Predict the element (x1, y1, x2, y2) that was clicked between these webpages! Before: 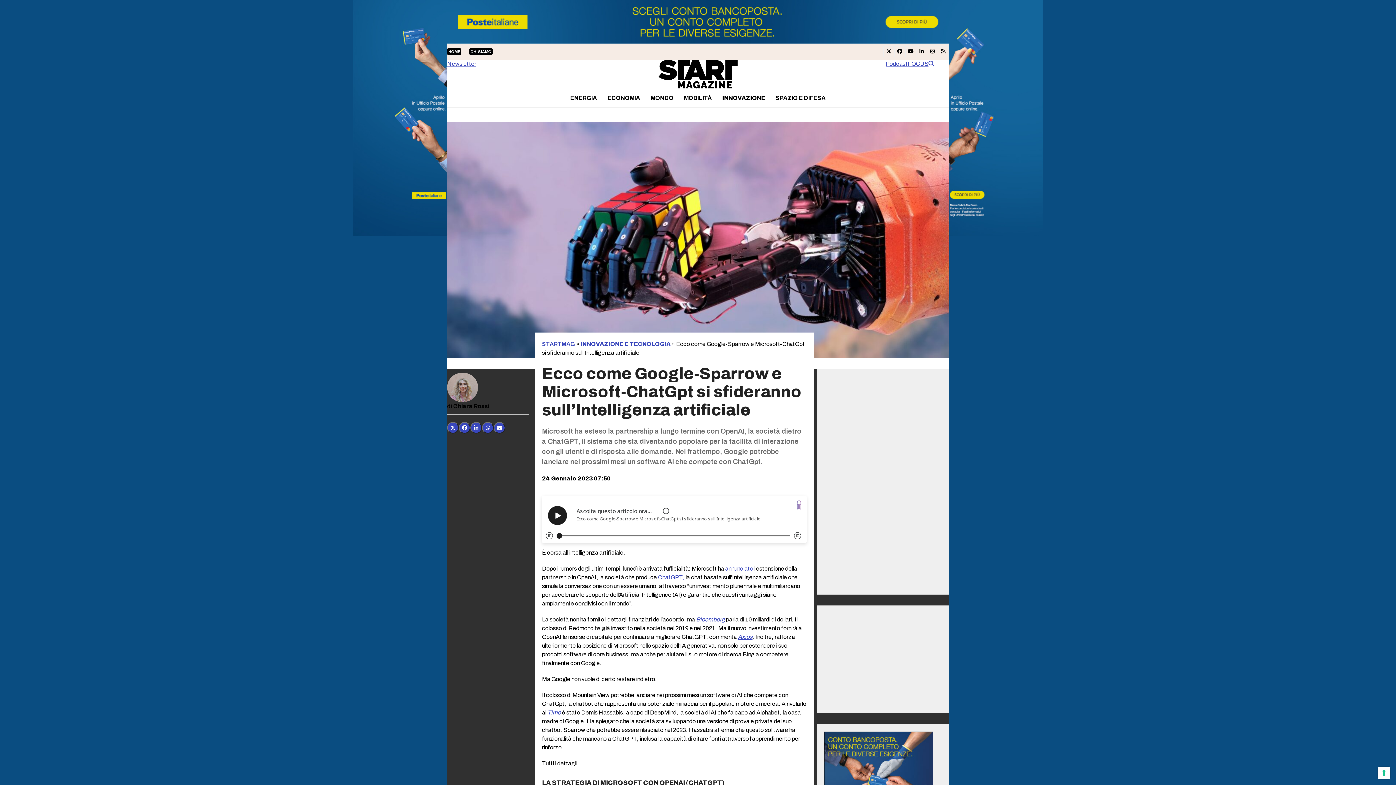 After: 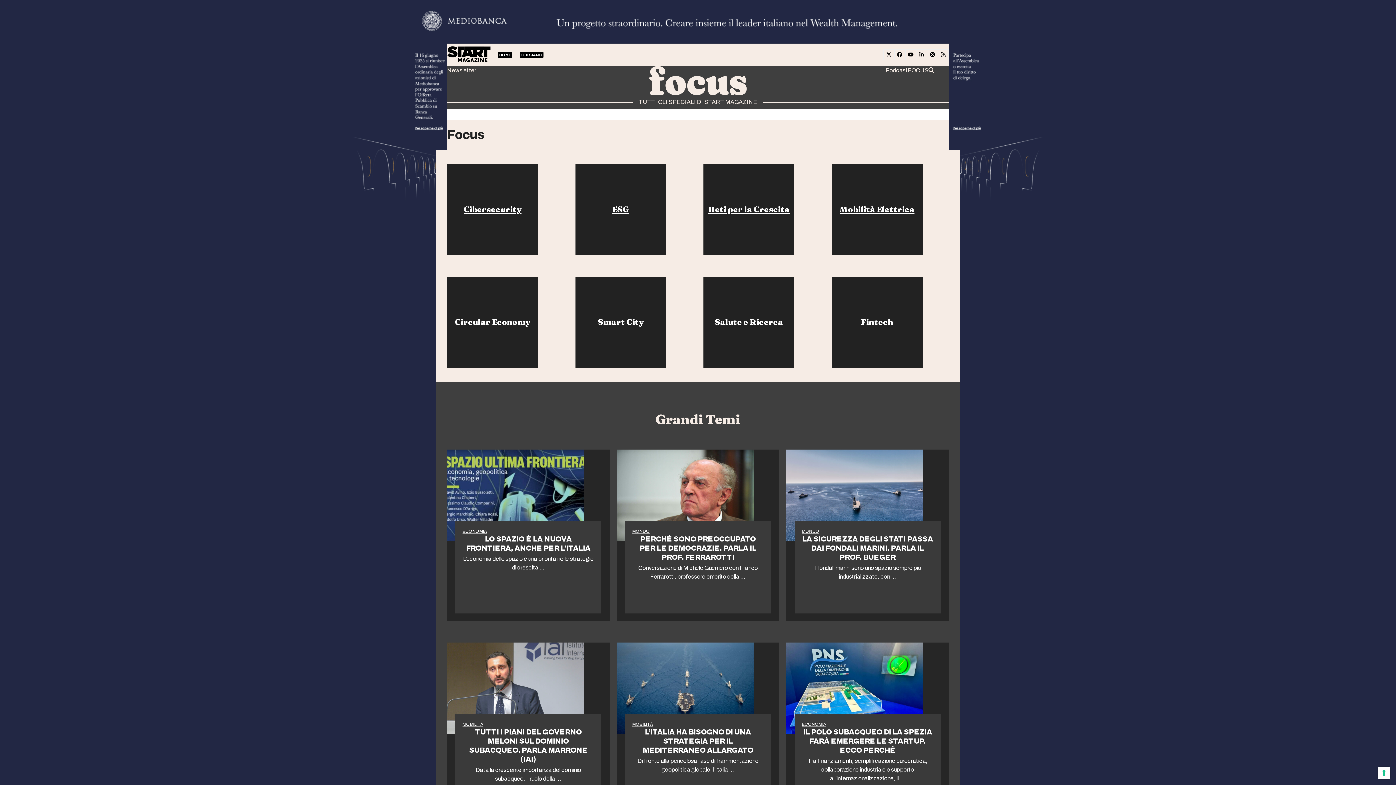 Action: label: FOCUS bbox: (908, 59, 928, 68)